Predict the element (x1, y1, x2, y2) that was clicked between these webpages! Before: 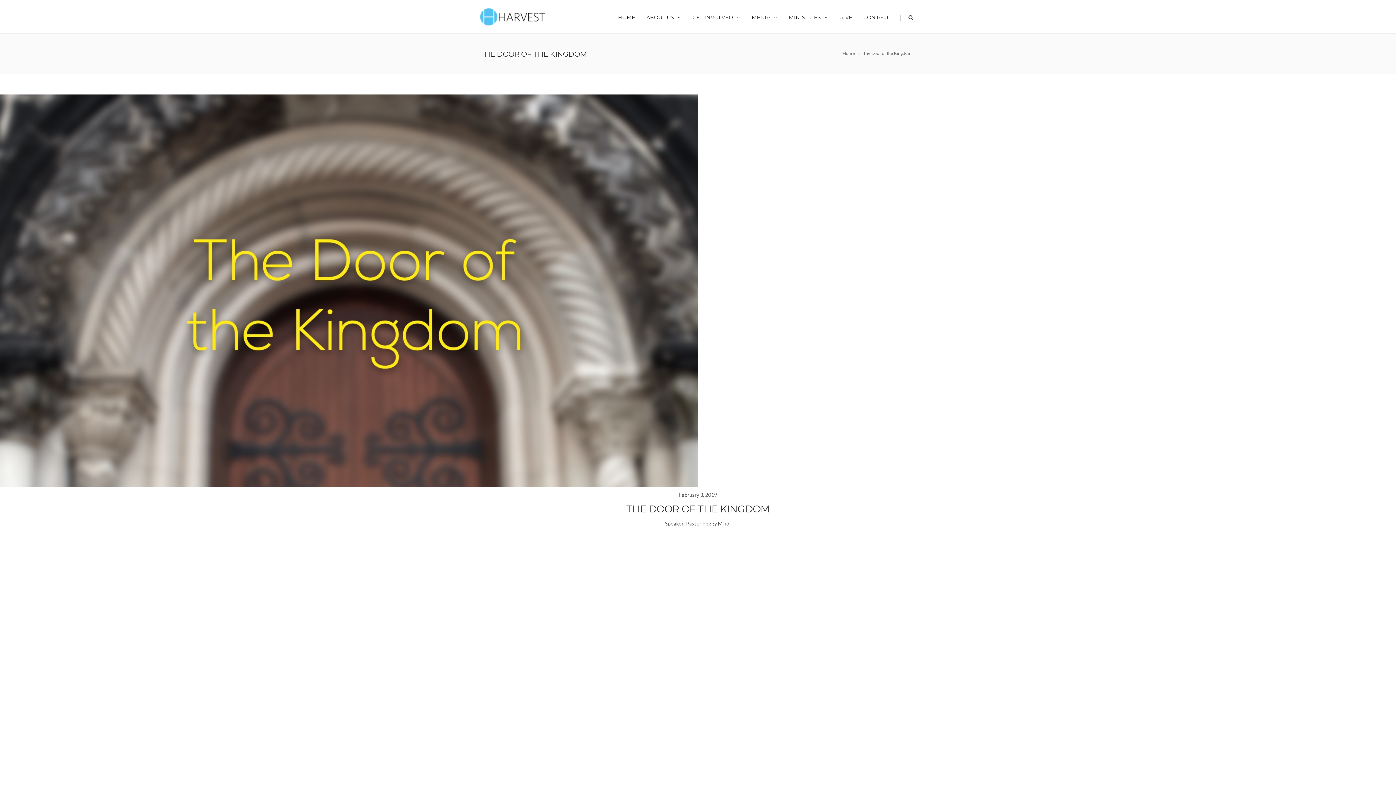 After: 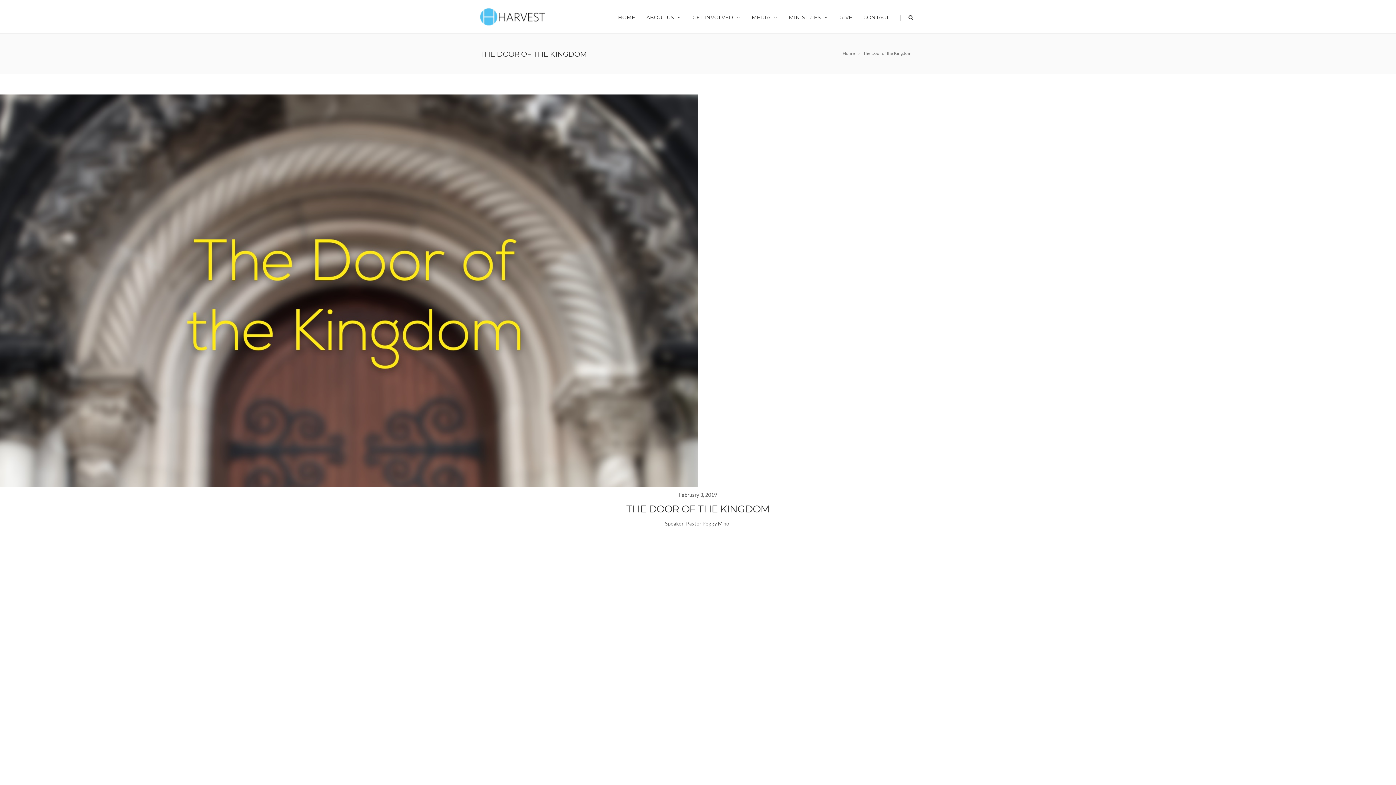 Action: bbox: (894, 0, 903, 33) label: |